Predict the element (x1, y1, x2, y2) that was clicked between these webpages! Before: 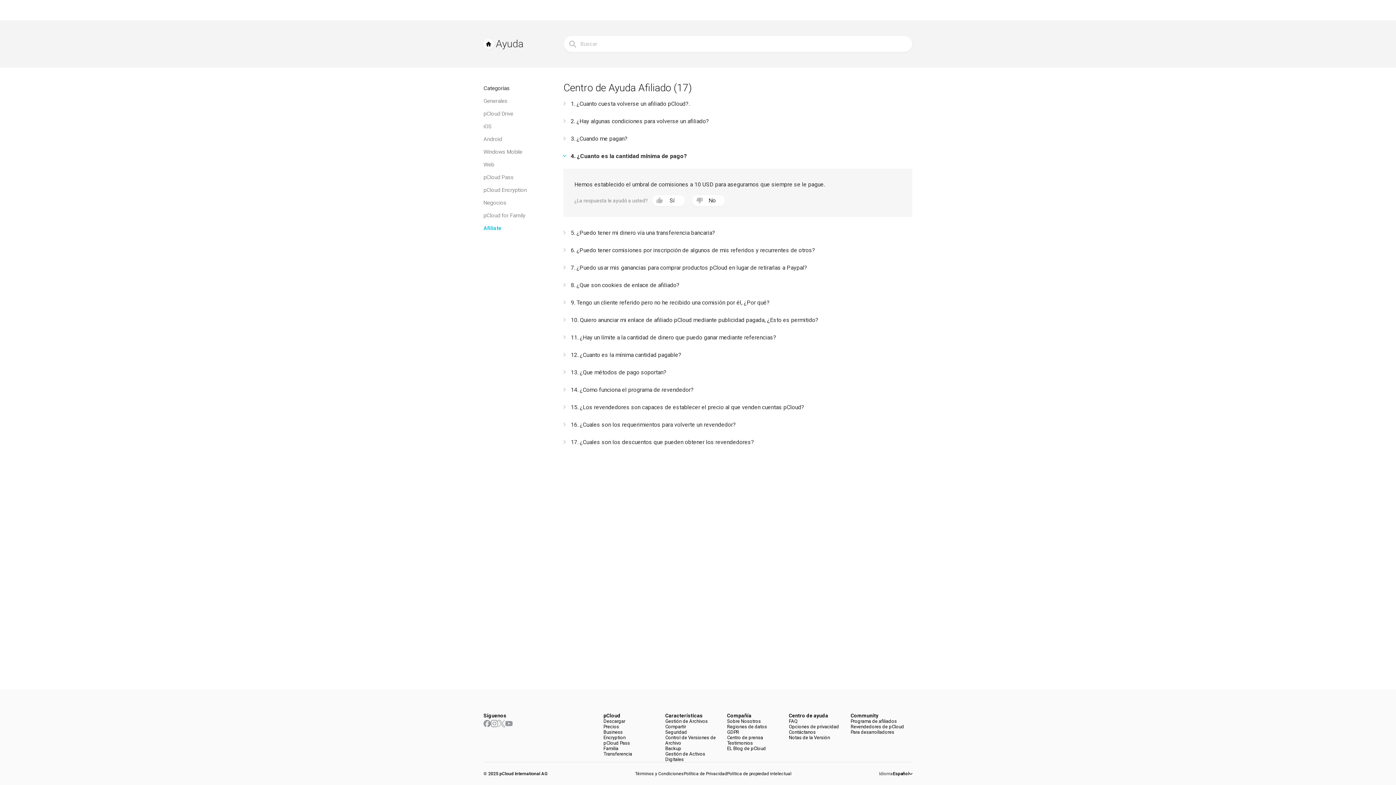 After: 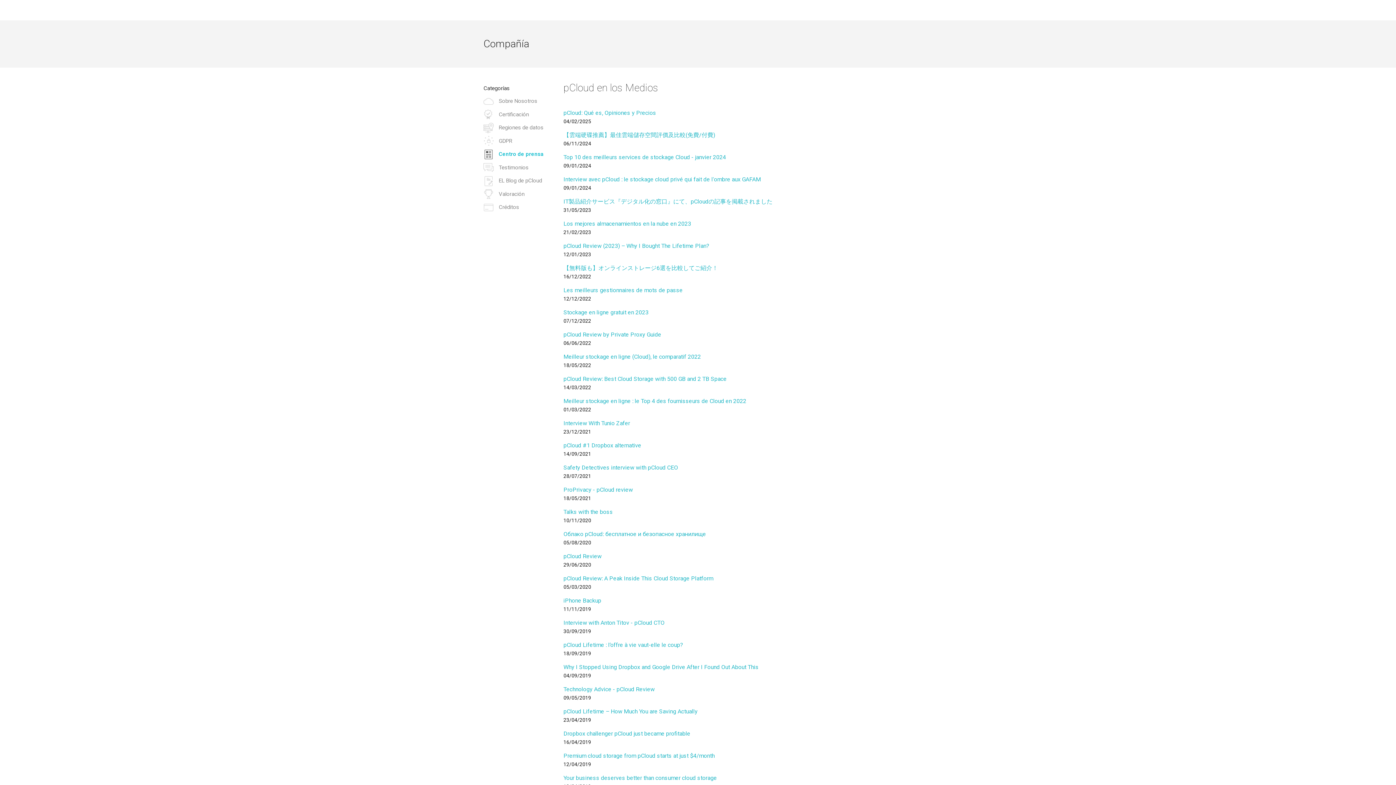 Action: label: Centro de prensa bbox: (727, 735, 763, 740)